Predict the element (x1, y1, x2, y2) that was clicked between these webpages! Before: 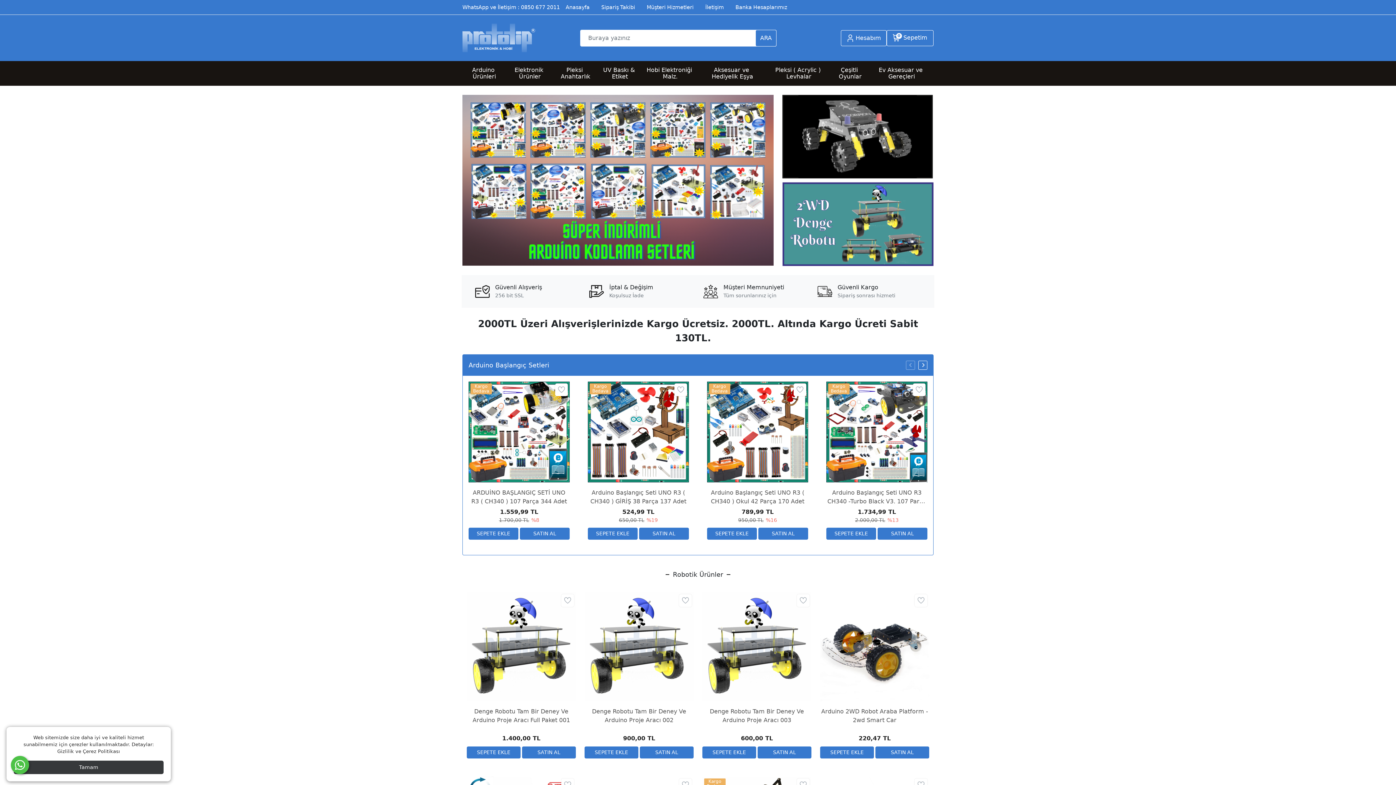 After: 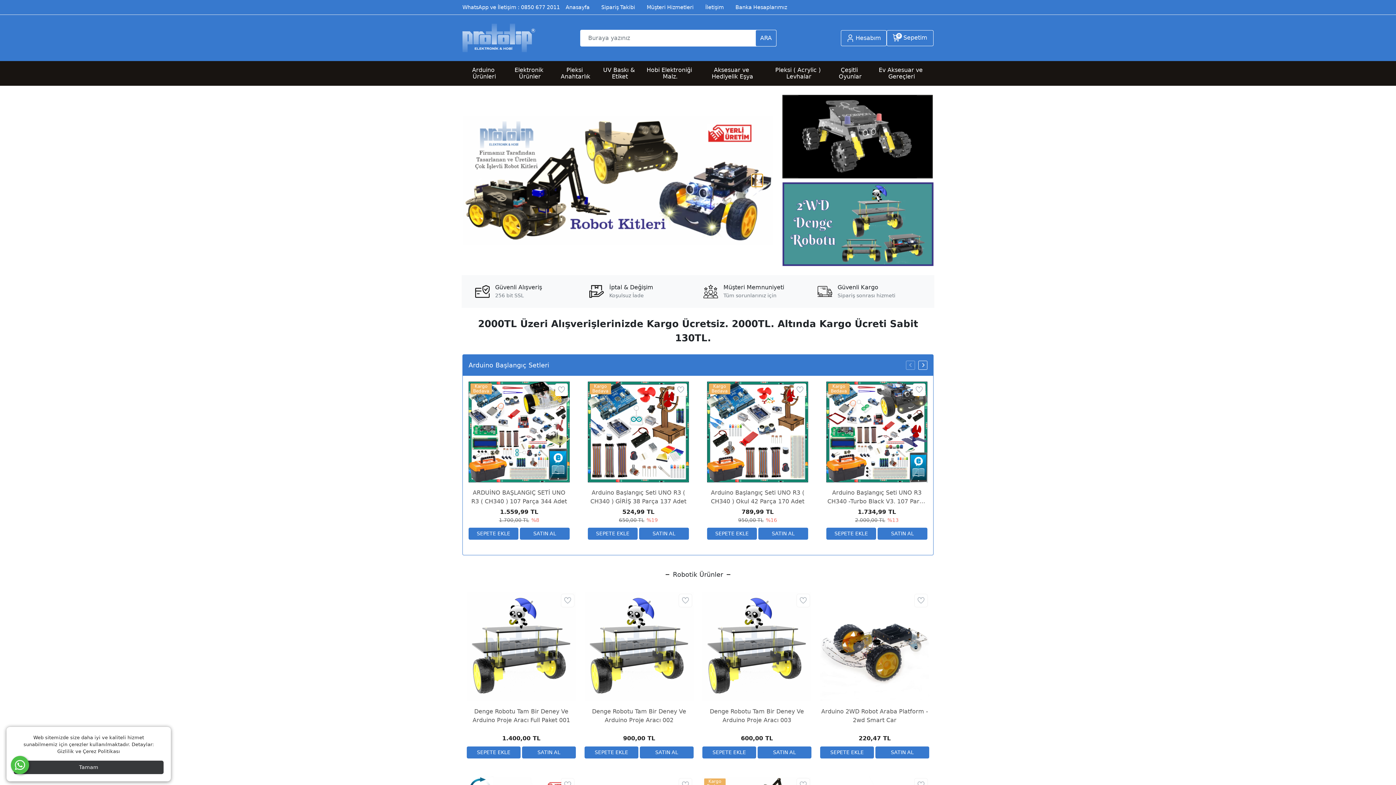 Action: bbox: (752, 175, 762, 185)